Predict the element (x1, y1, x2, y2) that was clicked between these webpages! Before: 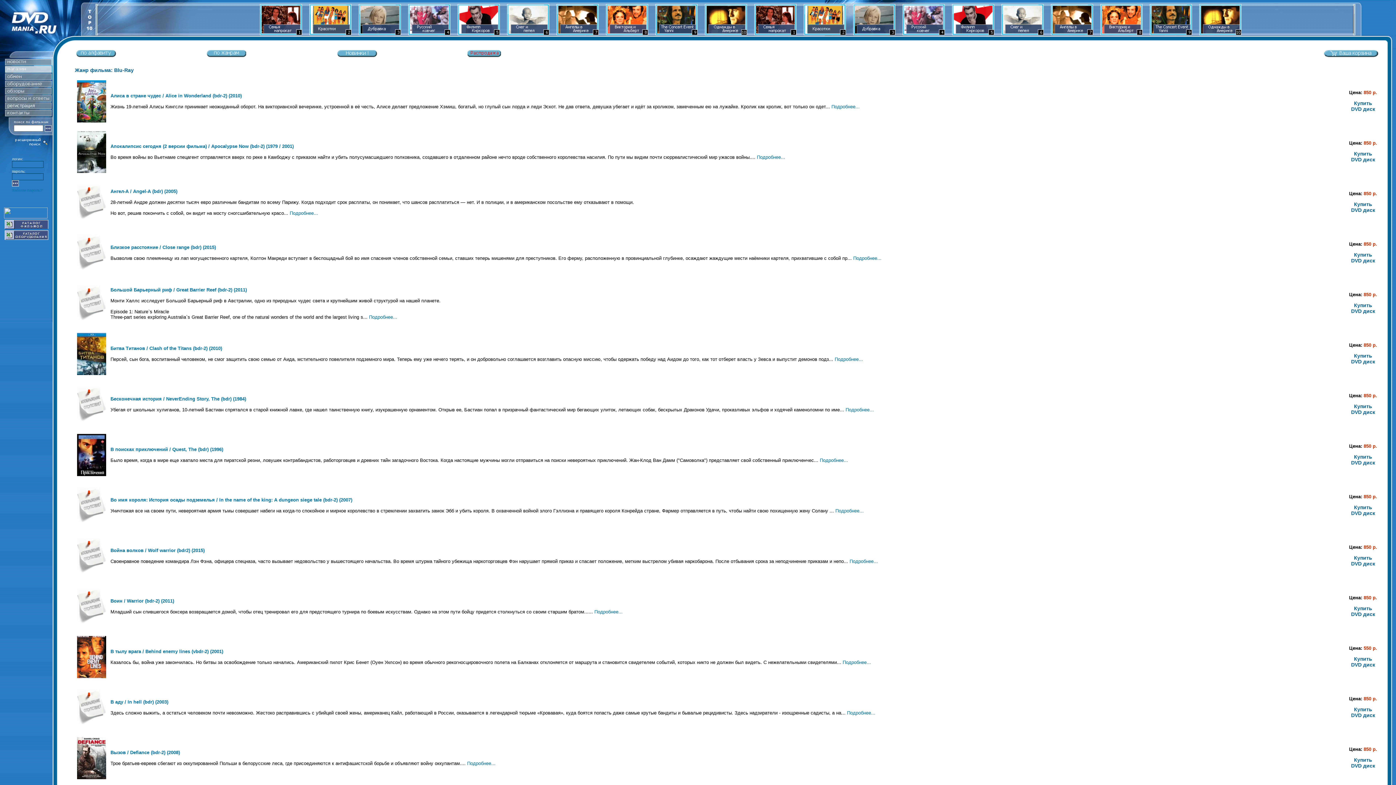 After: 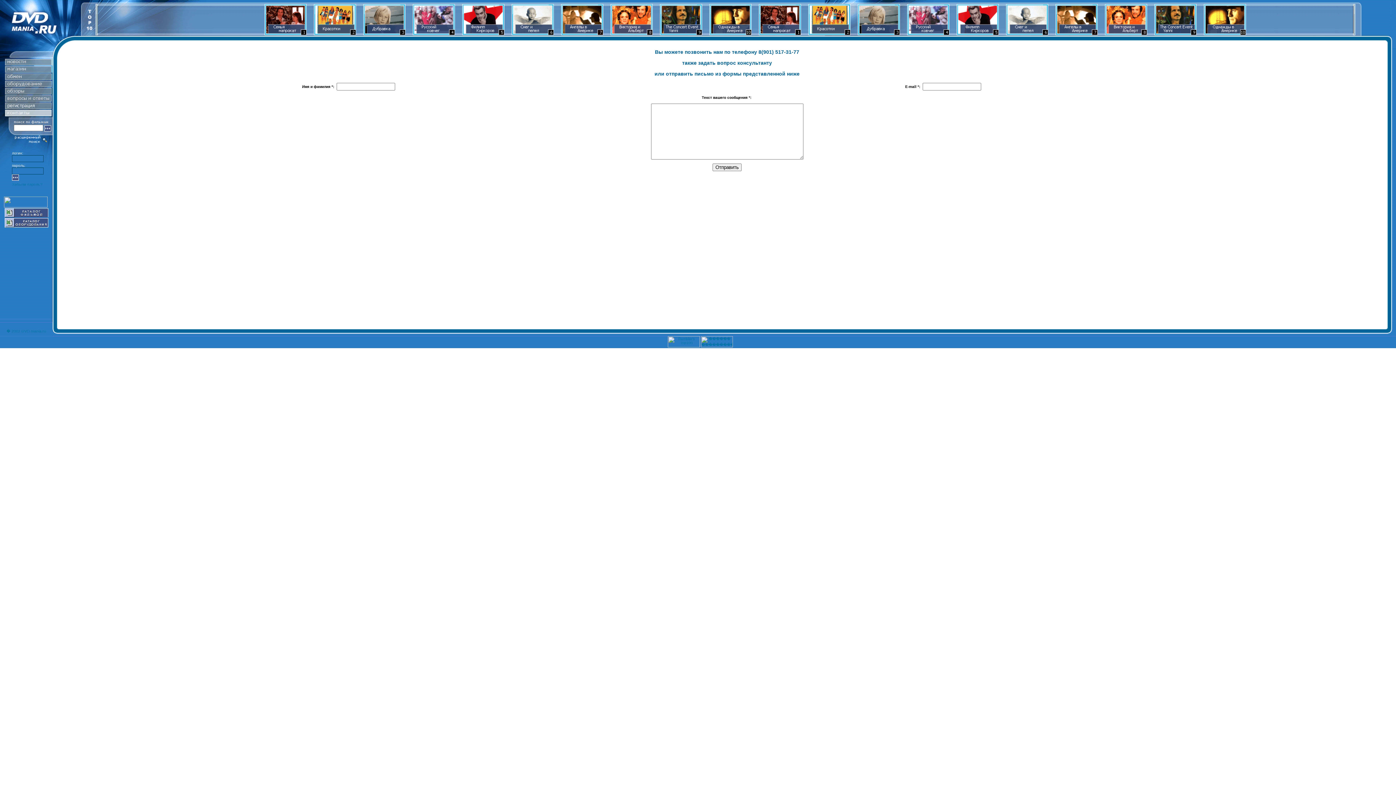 Action: bbox: (5, 111, 51, 117)